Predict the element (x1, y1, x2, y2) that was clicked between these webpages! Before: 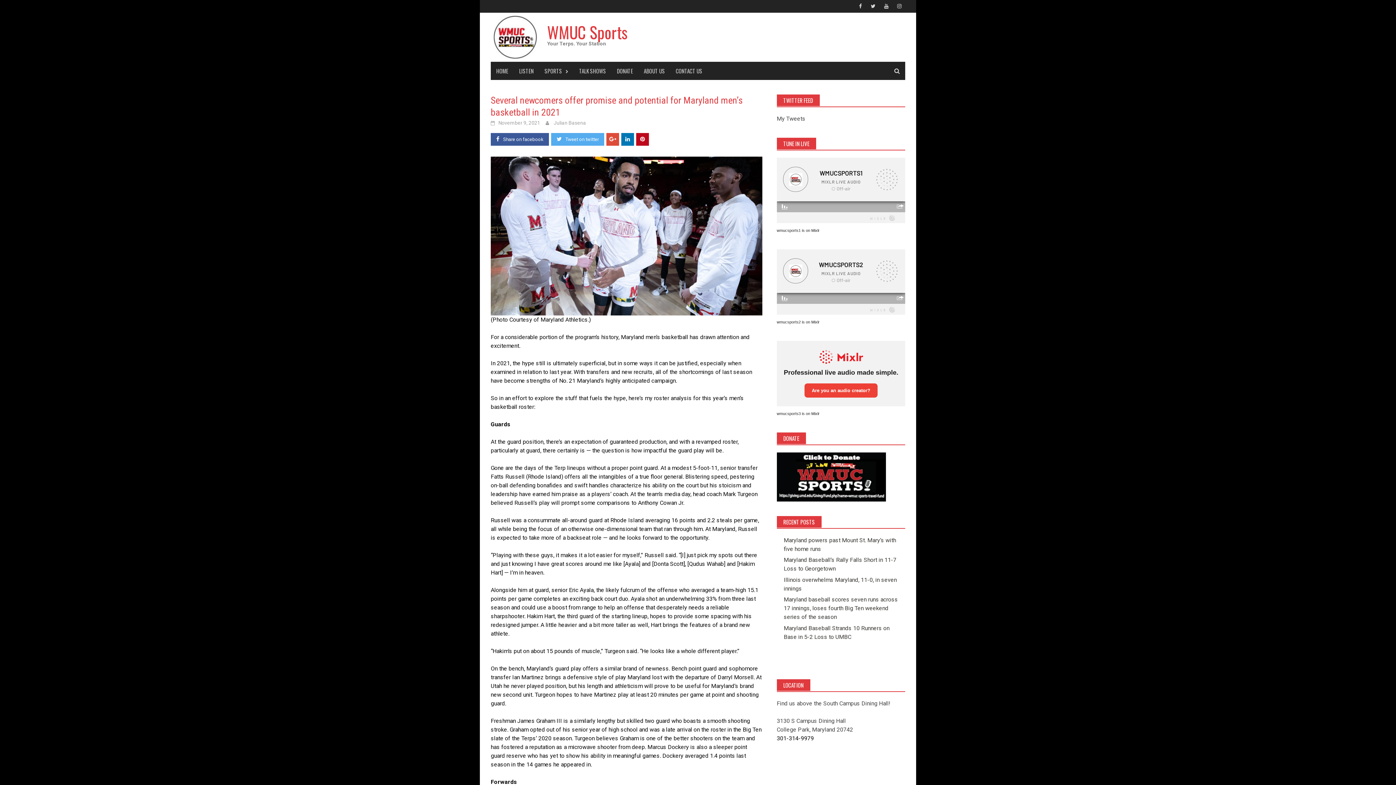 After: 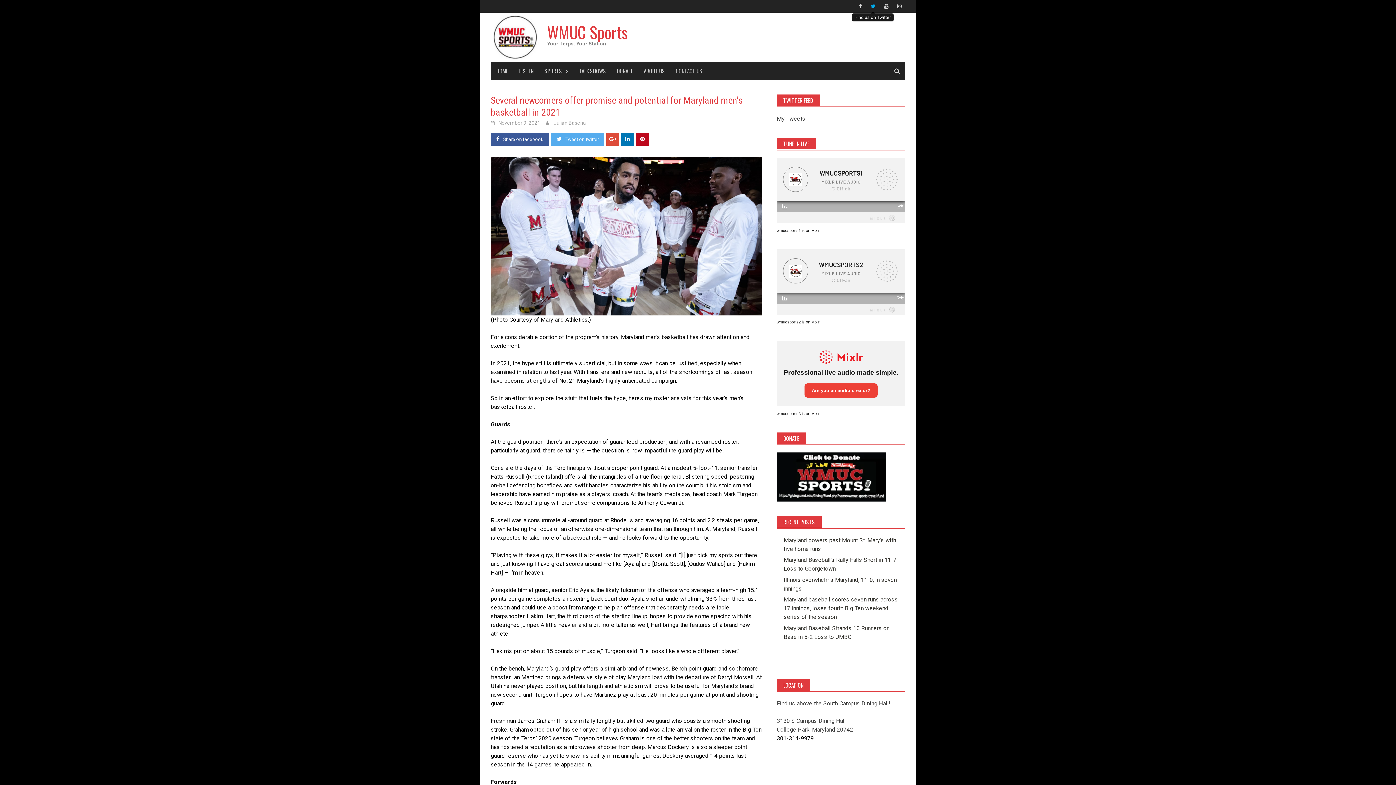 Action: bbox: (867, 1, 879, 10)